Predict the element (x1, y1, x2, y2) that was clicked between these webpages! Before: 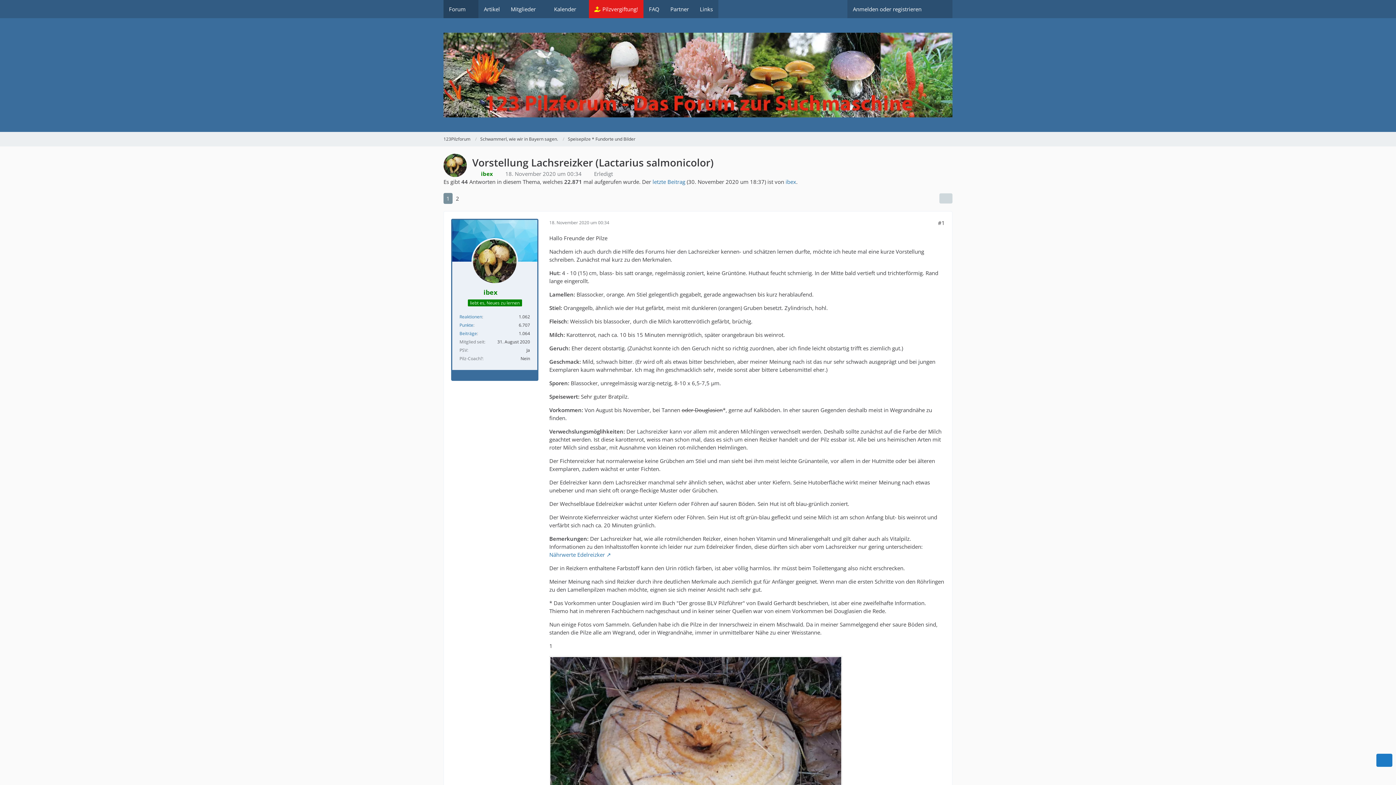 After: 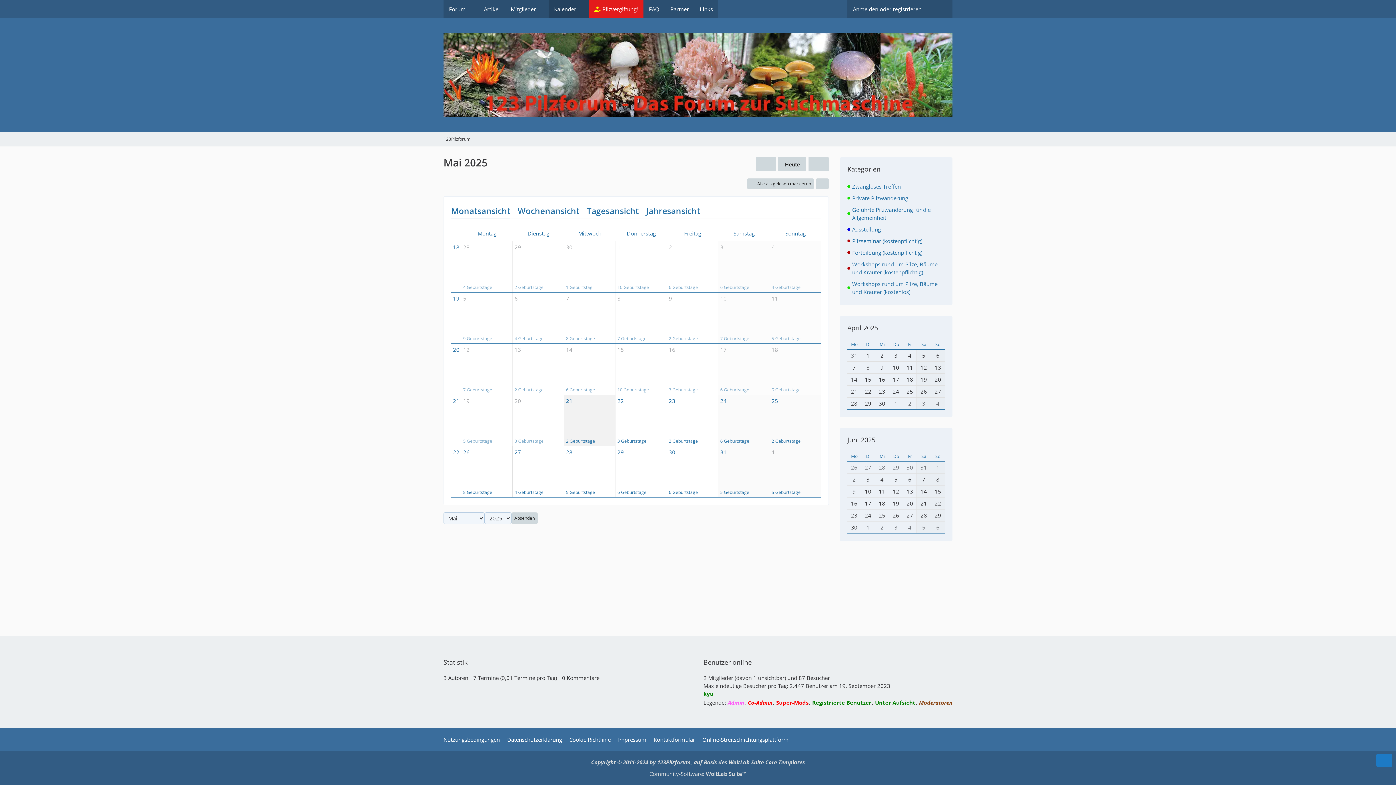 Action: bbox: (548, 0, 589, 18) label: Kalender